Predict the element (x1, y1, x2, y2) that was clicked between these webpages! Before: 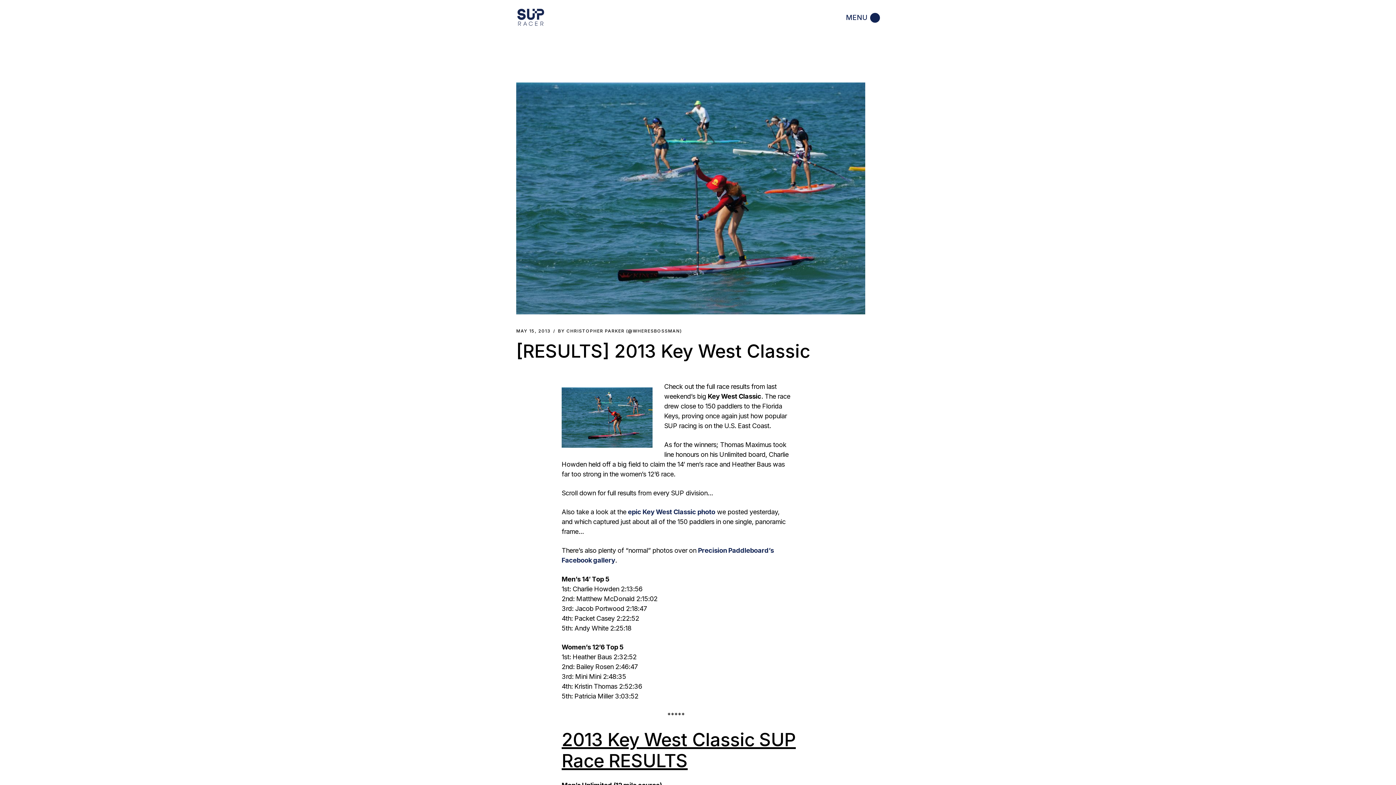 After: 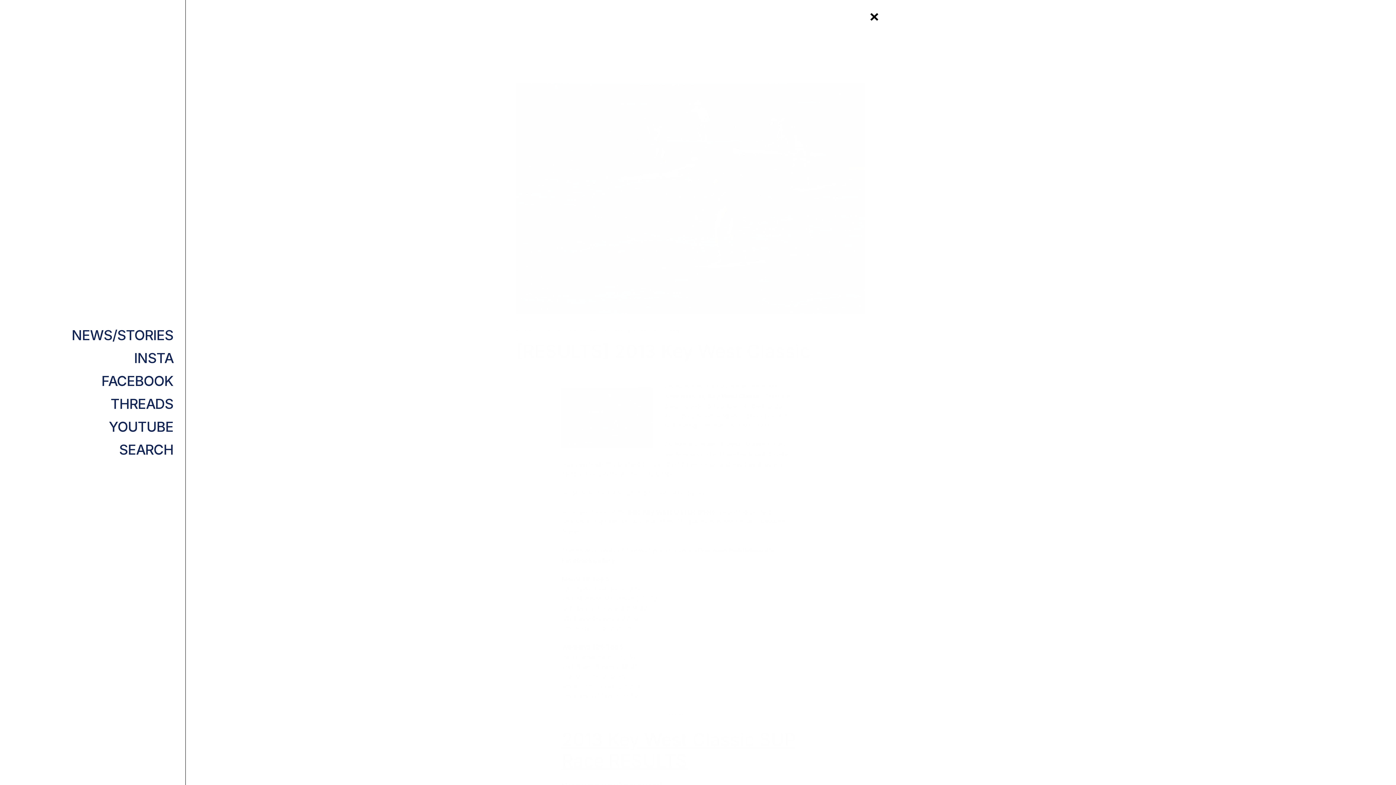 Action: label: MENU bbox: (846, 12, 880, 22)